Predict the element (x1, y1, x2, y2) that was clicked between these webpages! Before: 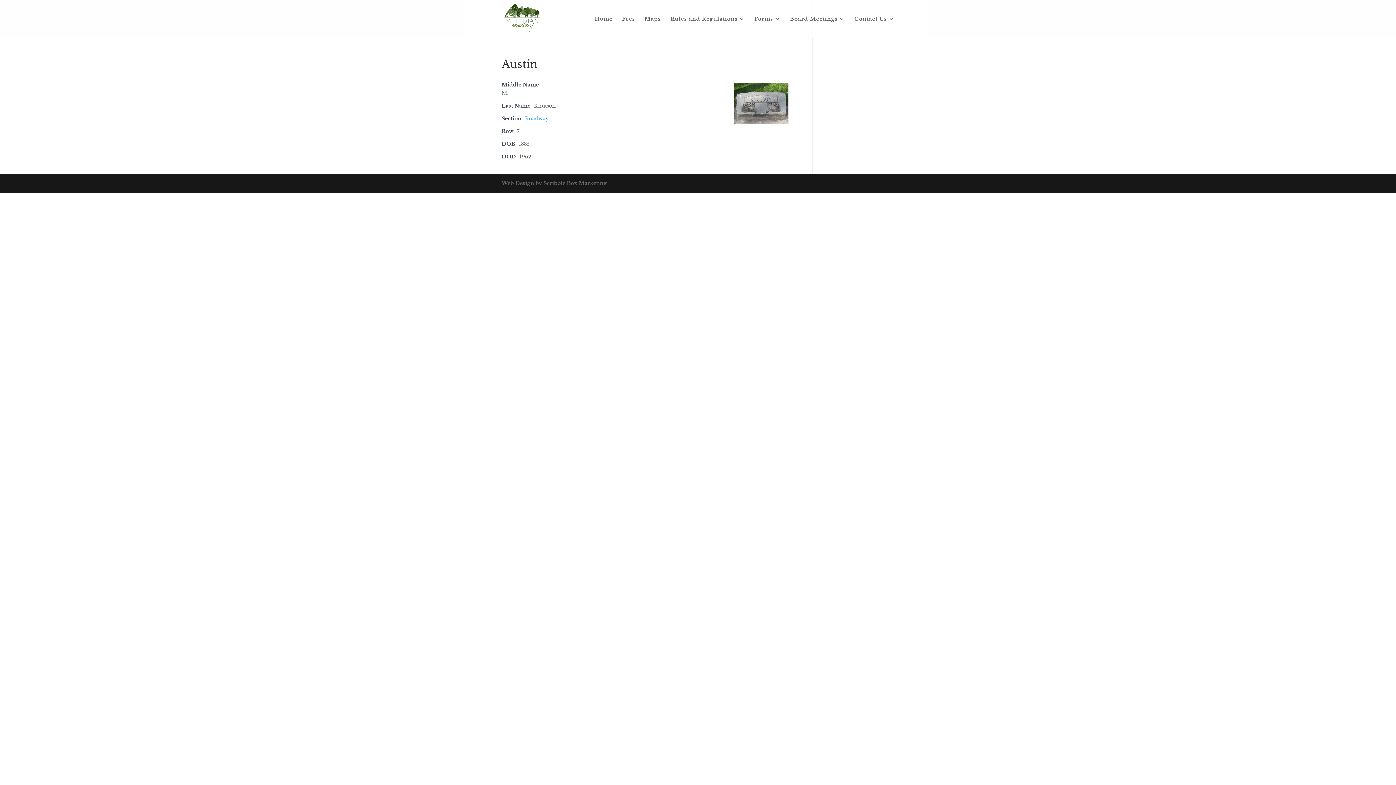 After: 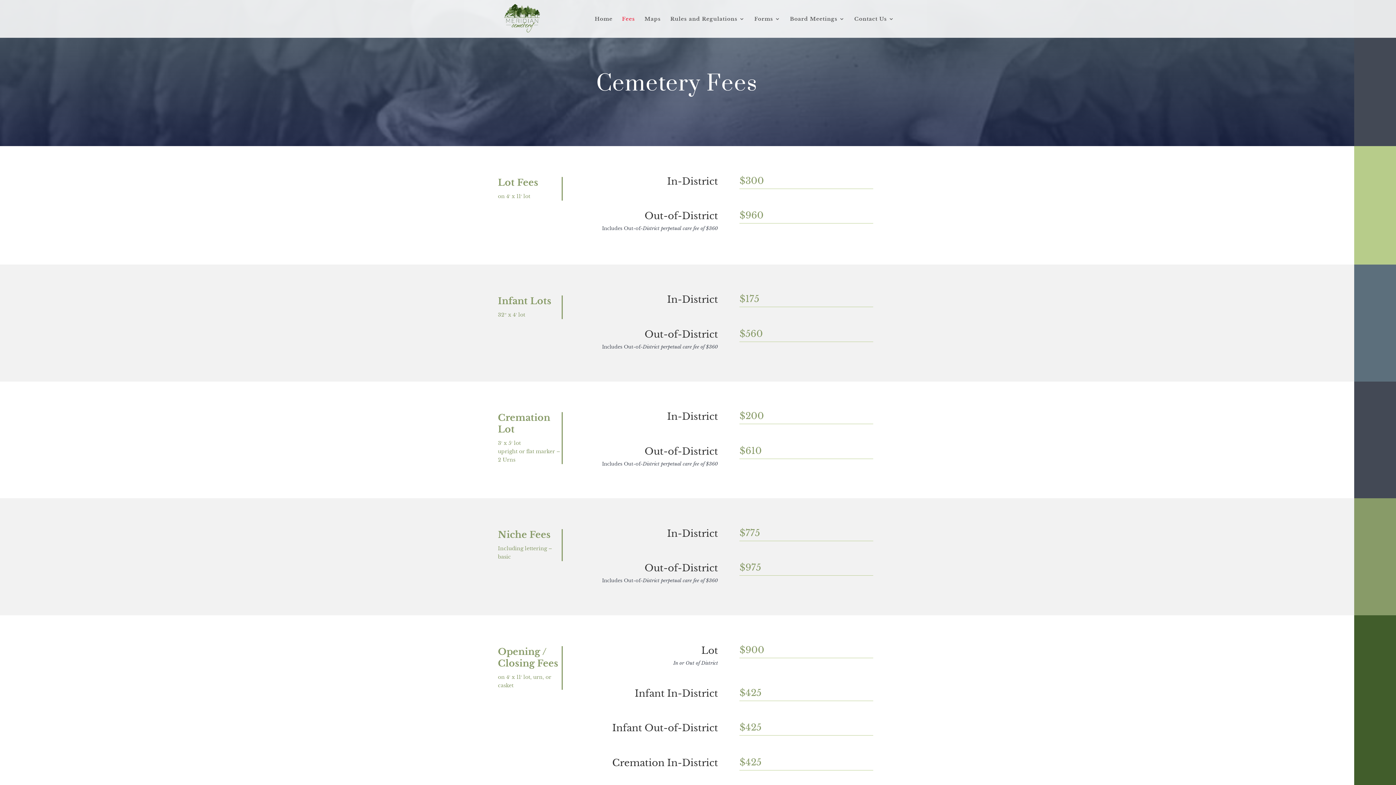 Action: label: Fees bbox: (622, 16, 635, 37)